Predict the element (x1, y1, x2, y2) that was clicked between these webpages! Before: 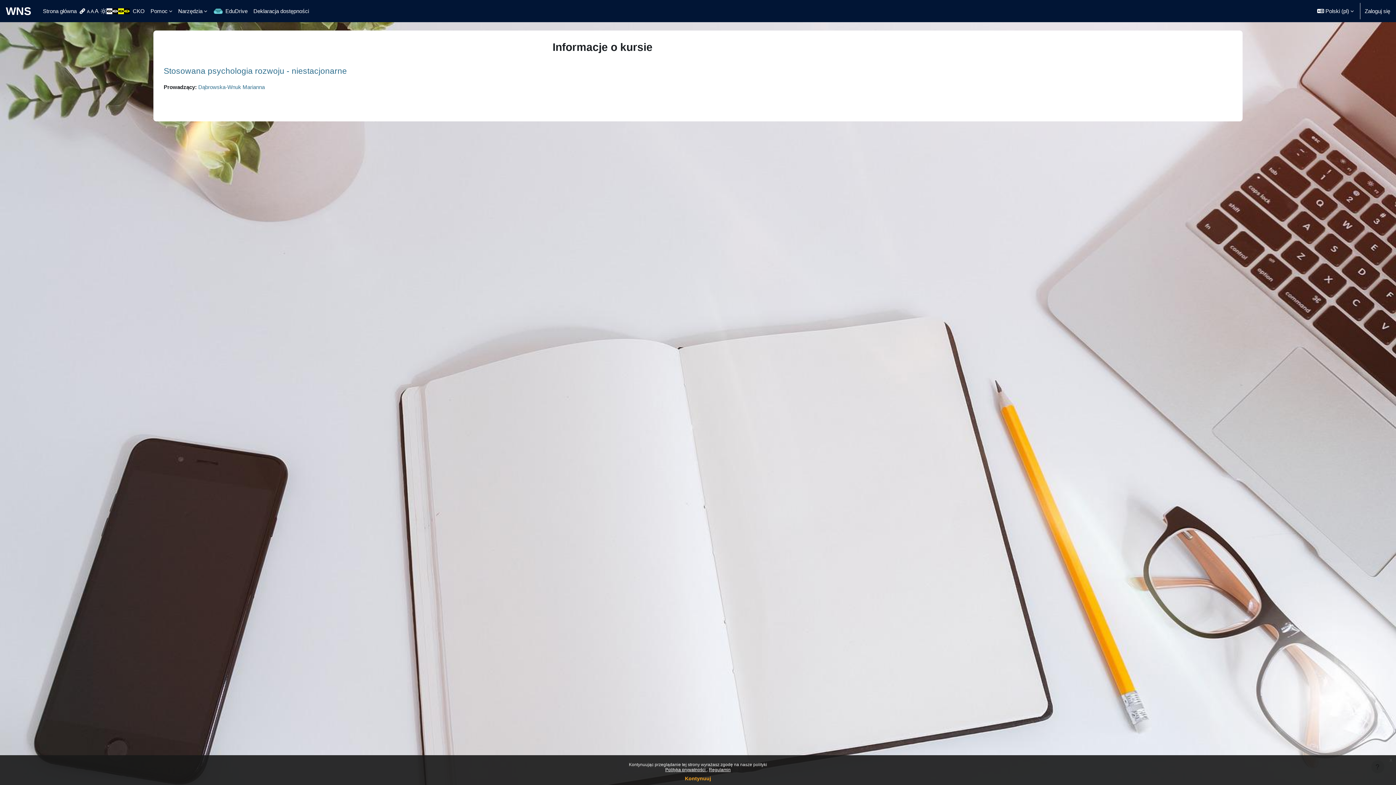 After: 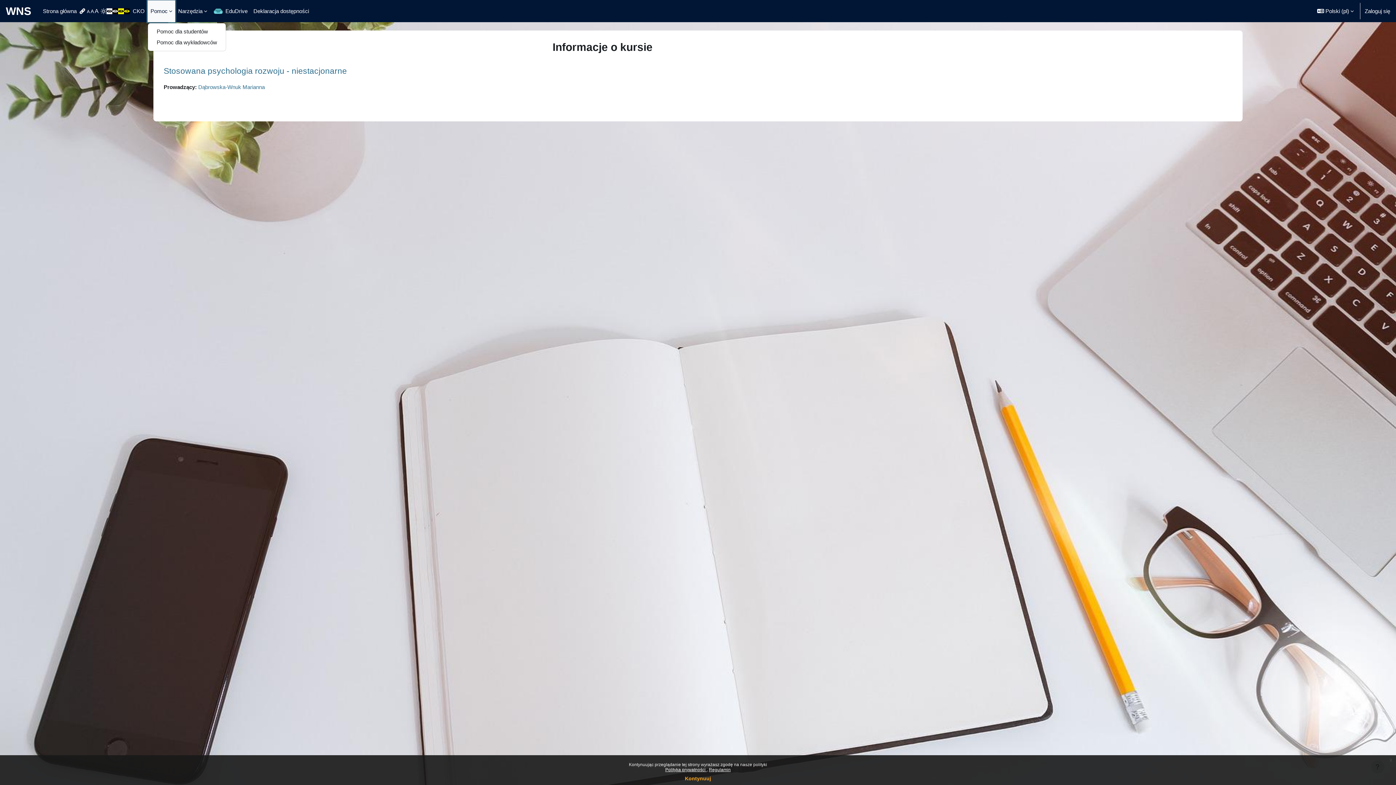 Action: bbox: (147, 0, 175, 22) label: Pomoc